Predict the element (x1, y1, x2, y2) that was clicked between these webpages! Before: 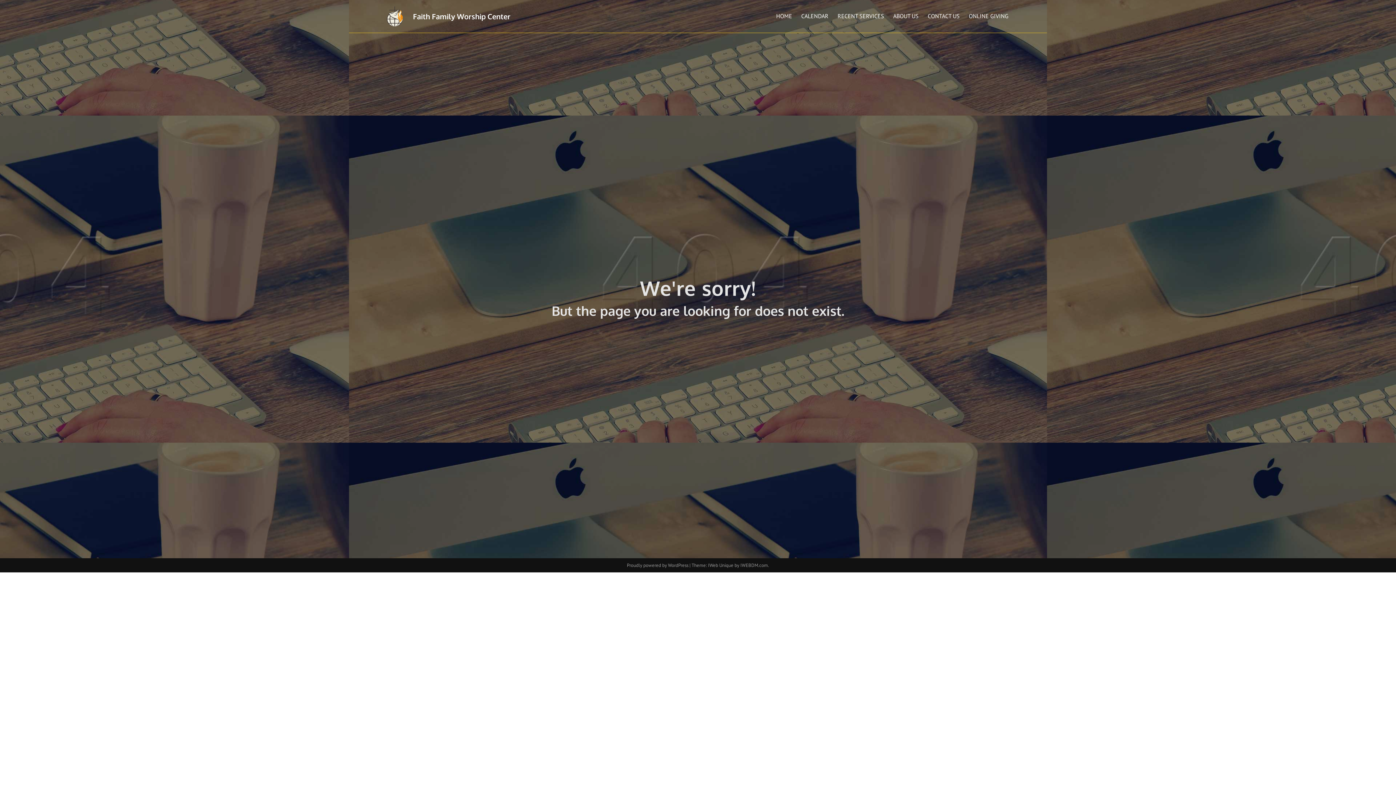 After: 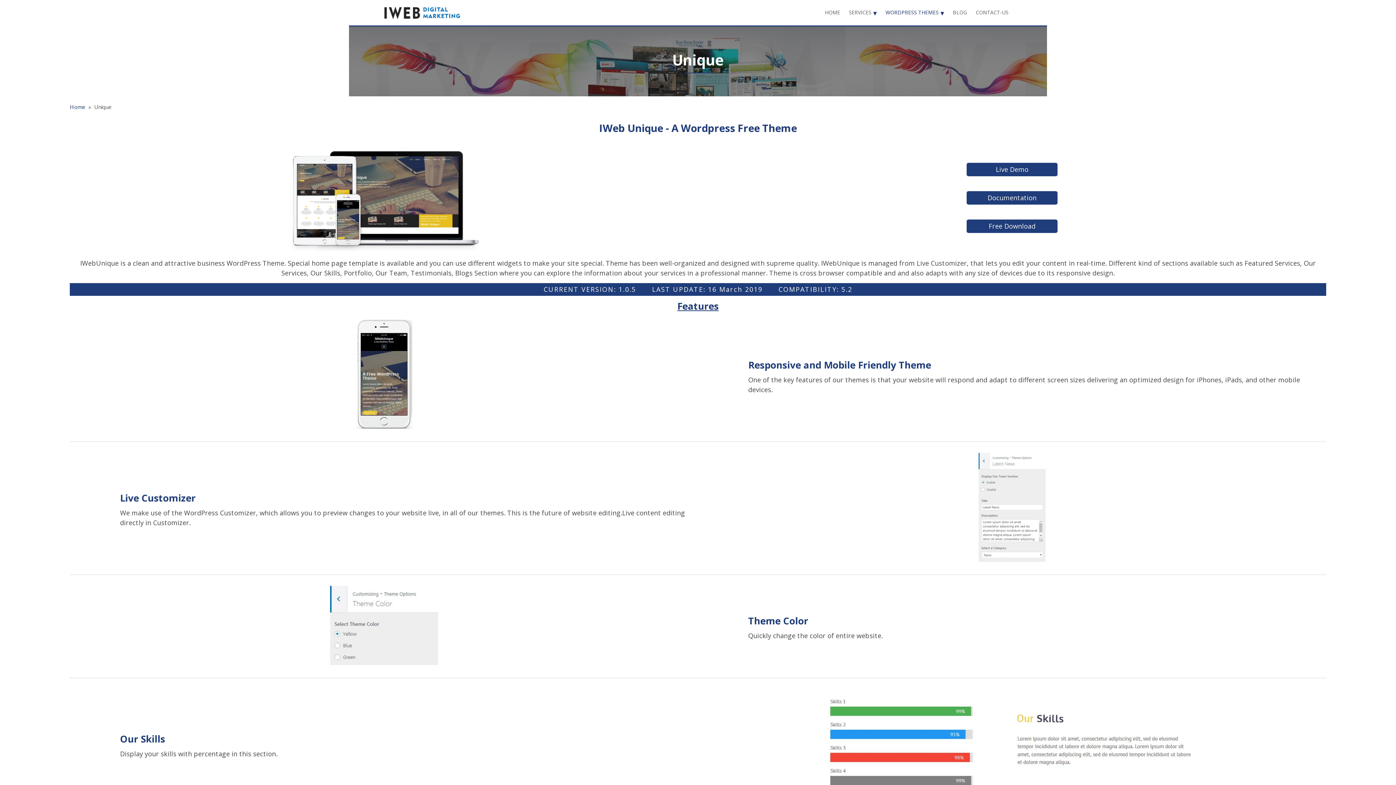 Action: label: Theme: IWeb Unique by IWEBDM.com. bbox: (691, 562, 769, 568)